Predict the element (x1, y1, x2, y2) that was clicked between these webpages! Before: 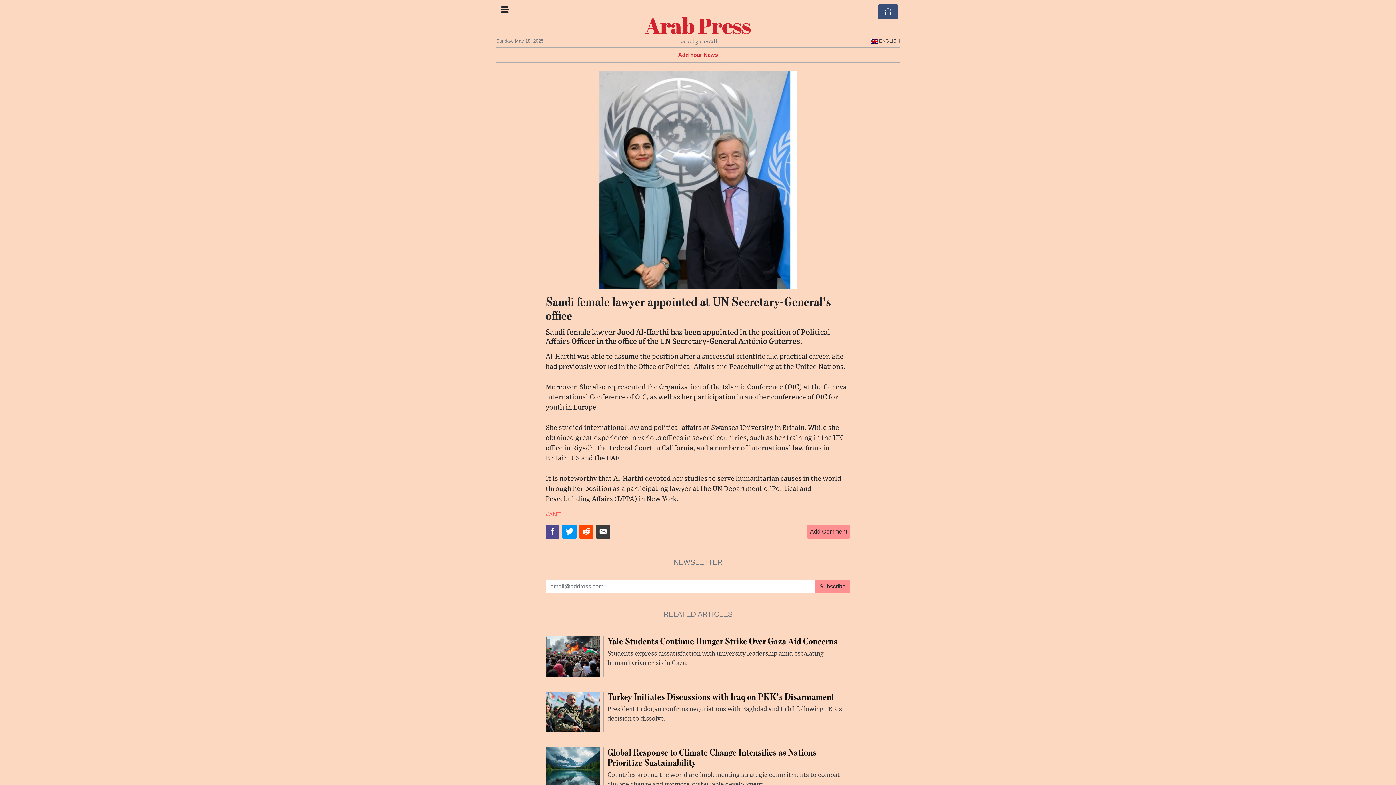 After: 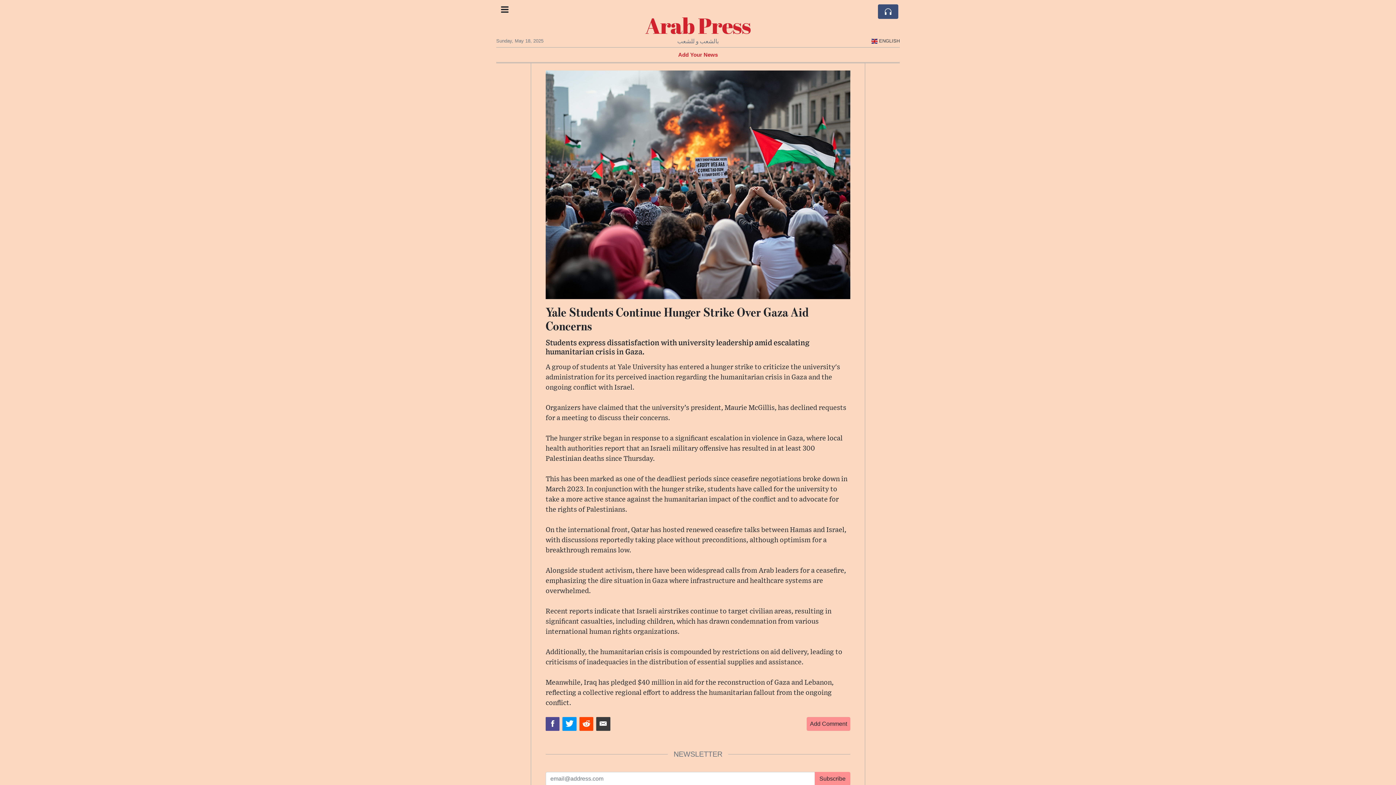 Action: bbox: (545, 653, 600, 659)